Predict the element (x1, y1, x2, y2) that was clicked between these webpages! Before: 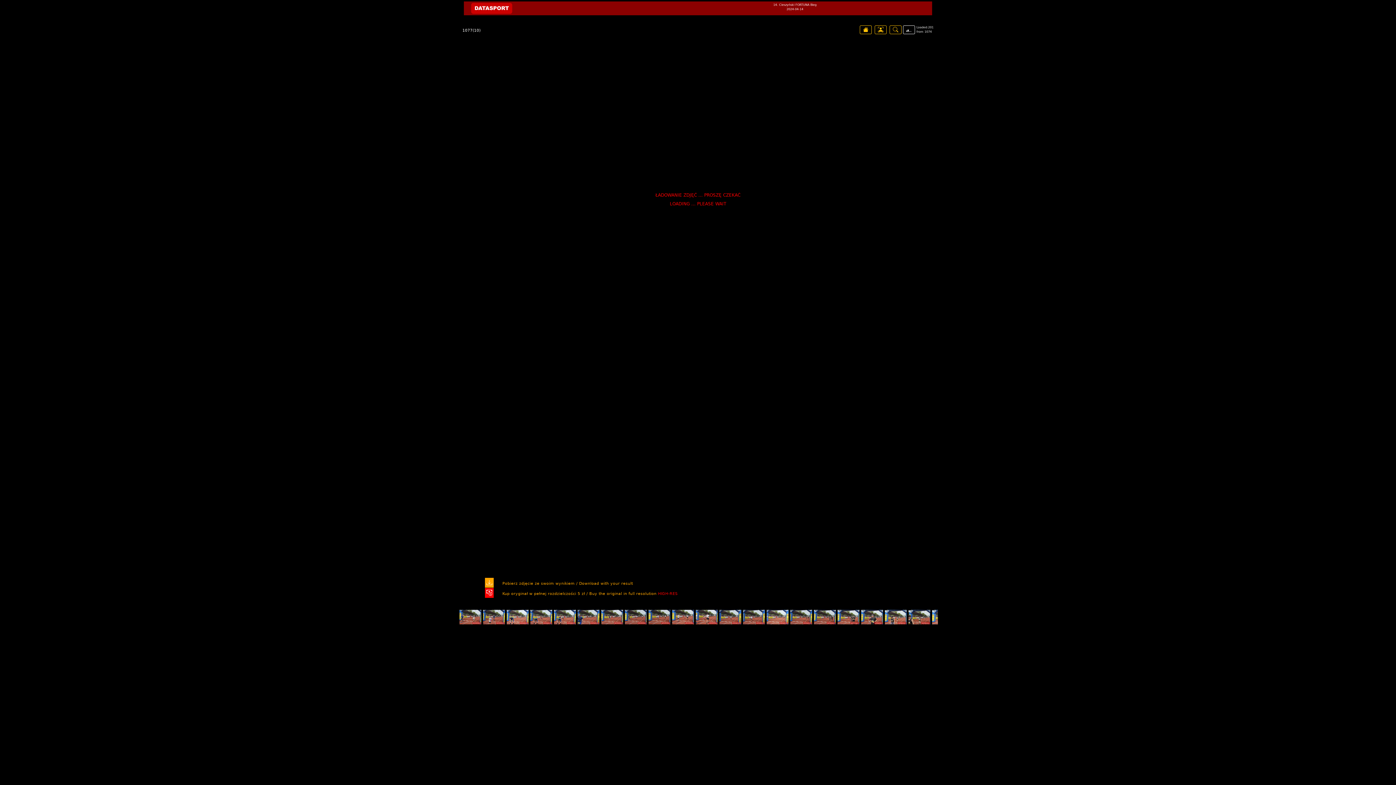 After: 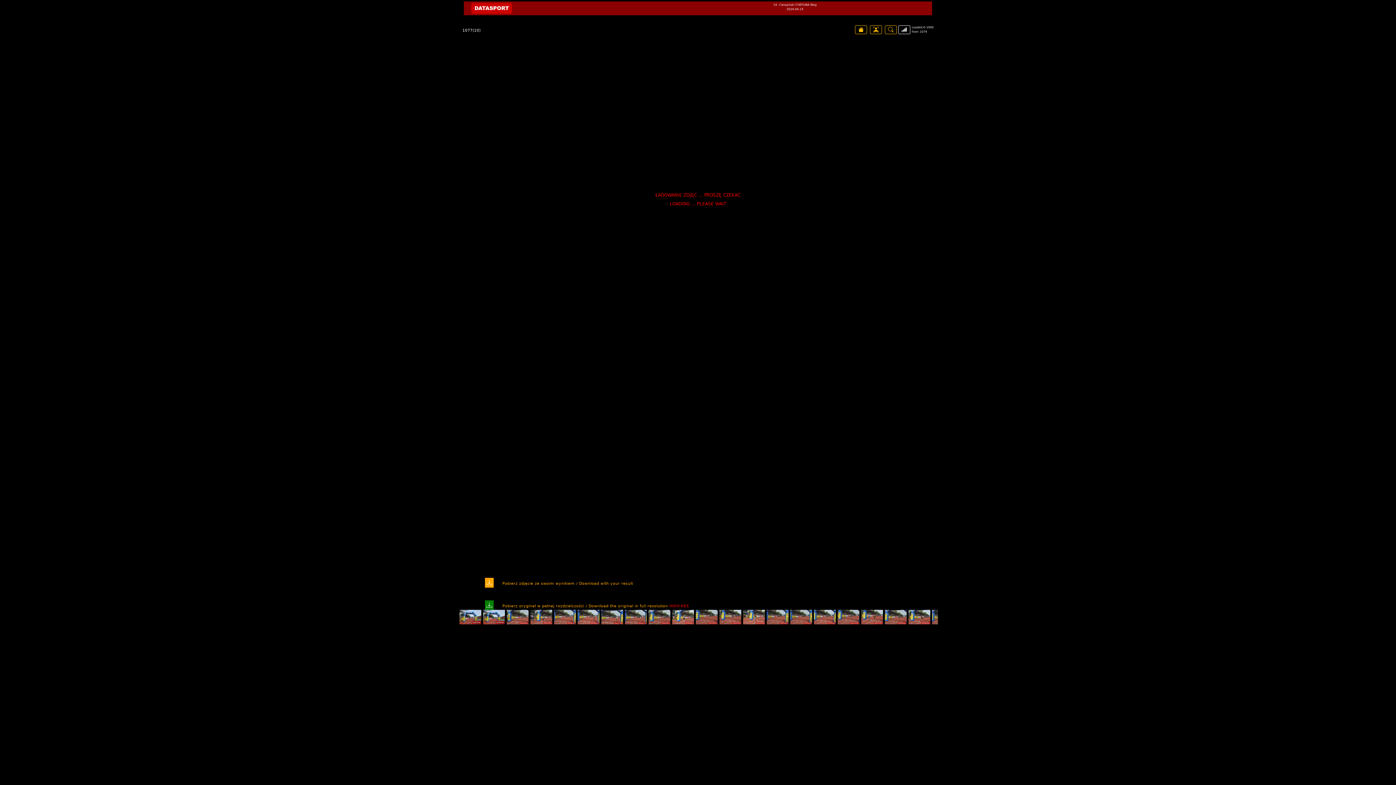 Action: bbox: (903, 25, 915, 34)